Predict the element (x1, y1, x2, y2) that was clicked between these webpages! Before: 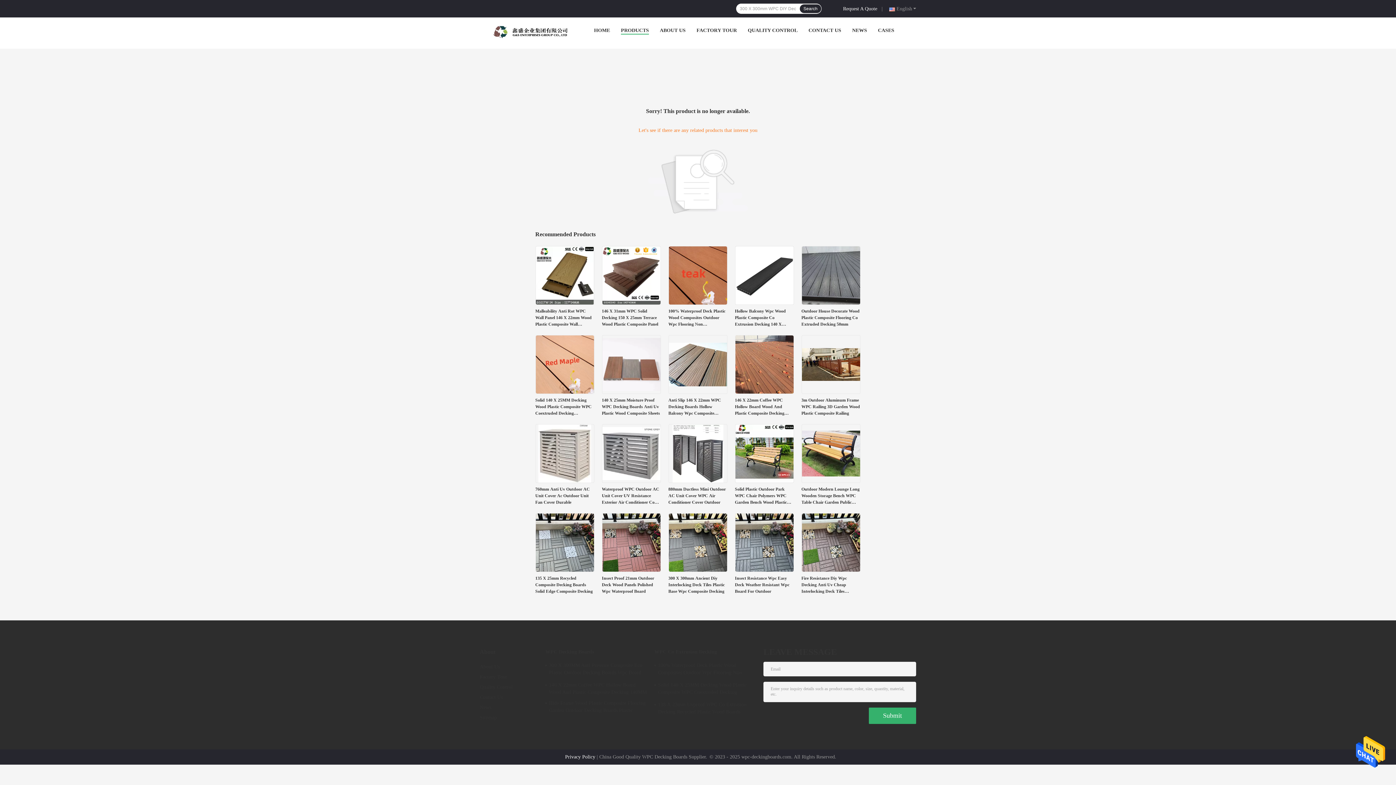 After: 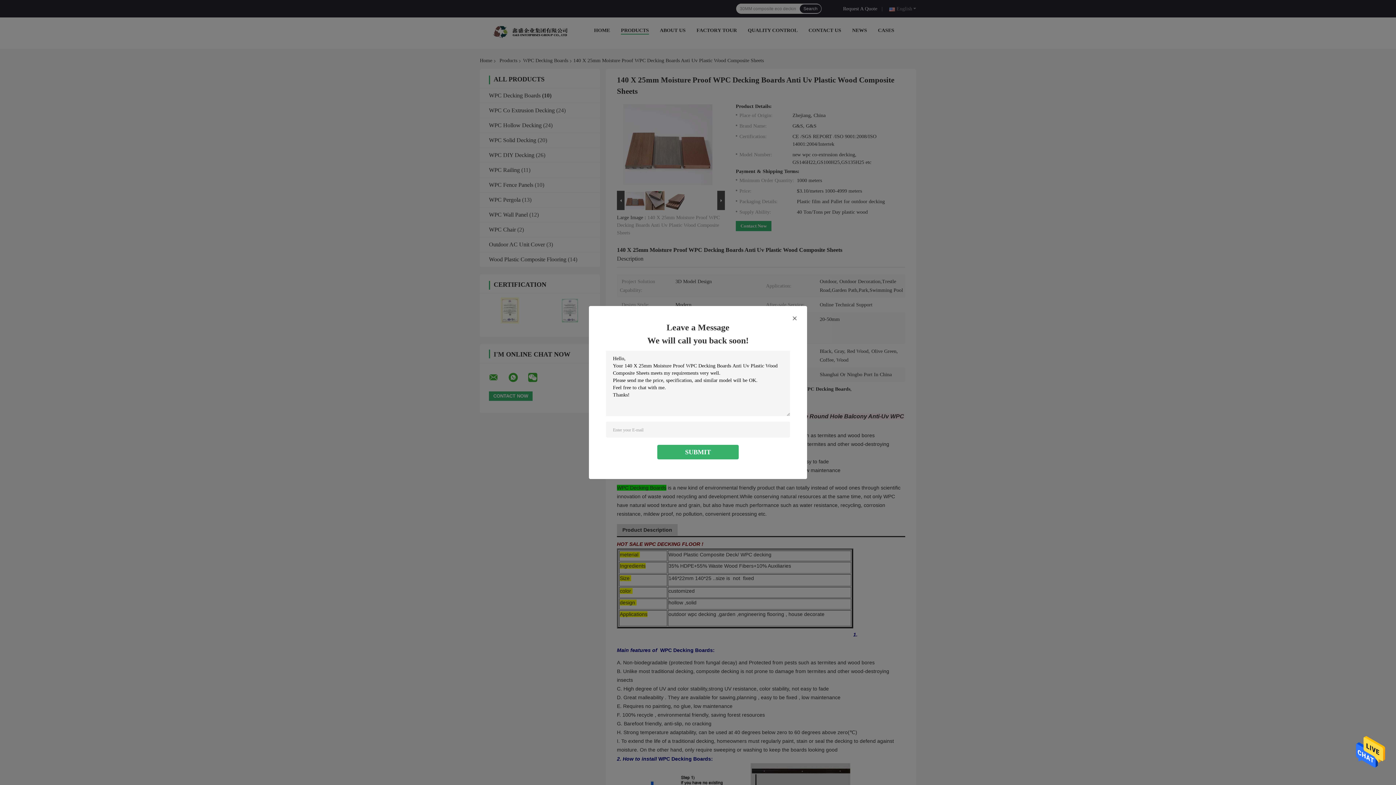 Action: label: 140 X 25mm Moisture Proof WPC Decking Boards Anti Uv Plastic Wood Composite Sheets bbox: (602, 397, 660, 416)